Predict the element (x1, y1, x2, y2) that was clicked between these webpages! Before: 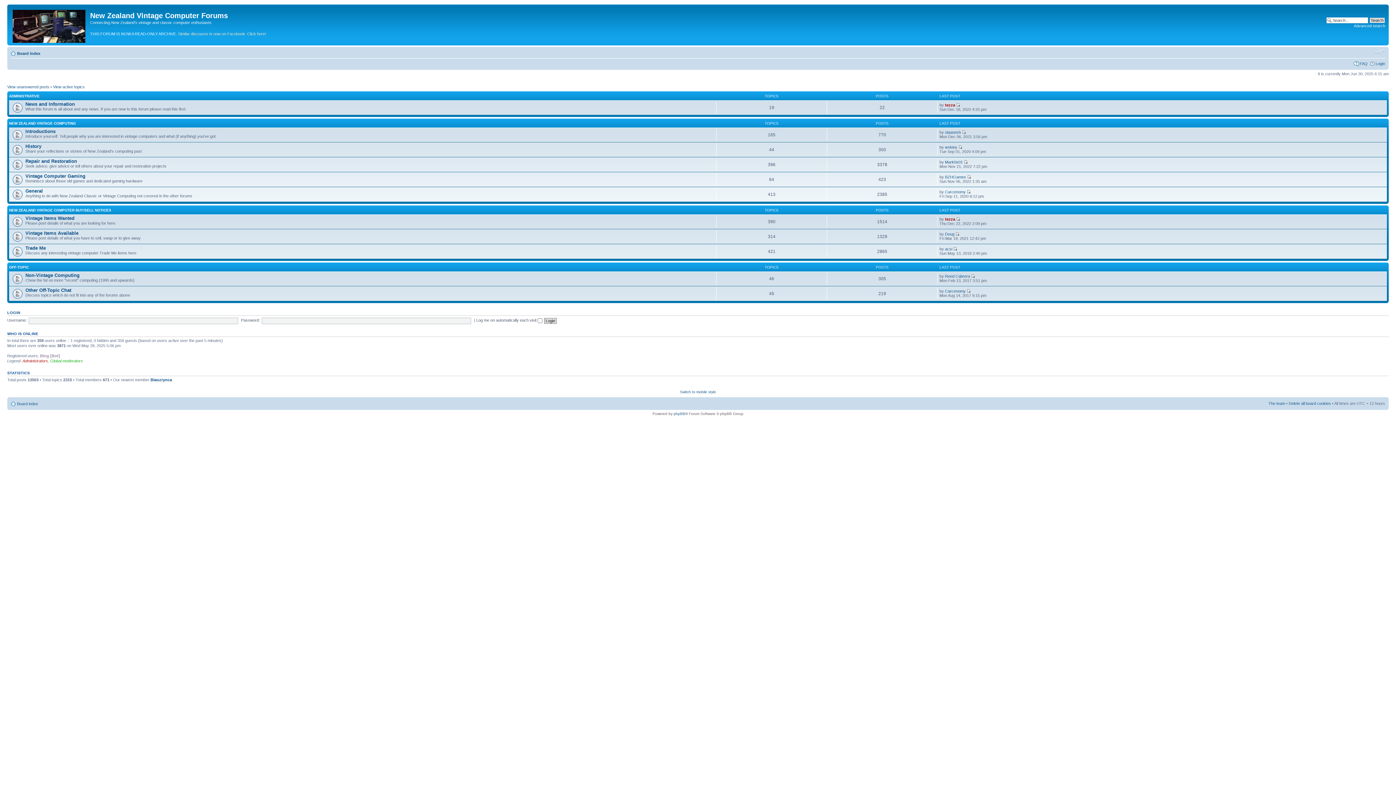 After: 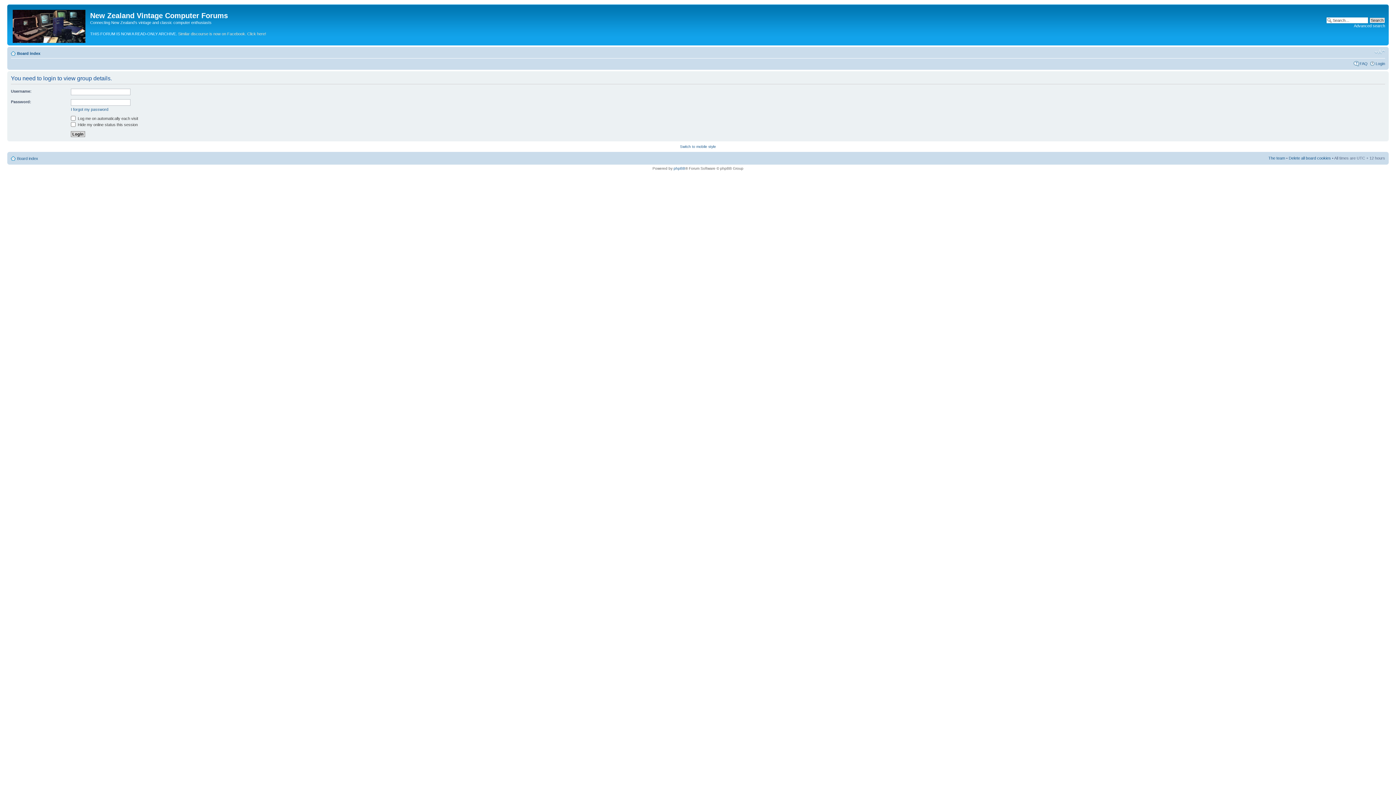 Action: label: Global moderators bbox: (50, 358, 82, 363)